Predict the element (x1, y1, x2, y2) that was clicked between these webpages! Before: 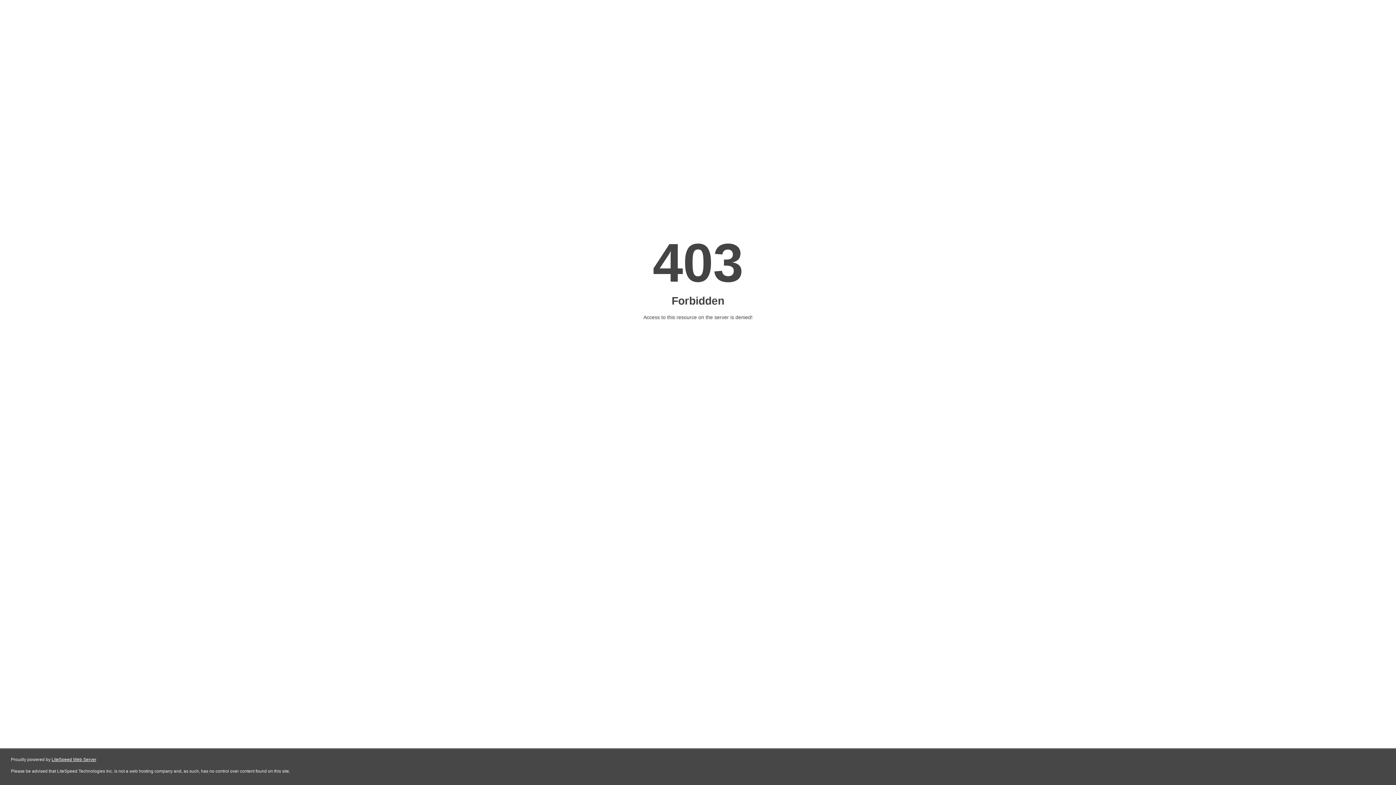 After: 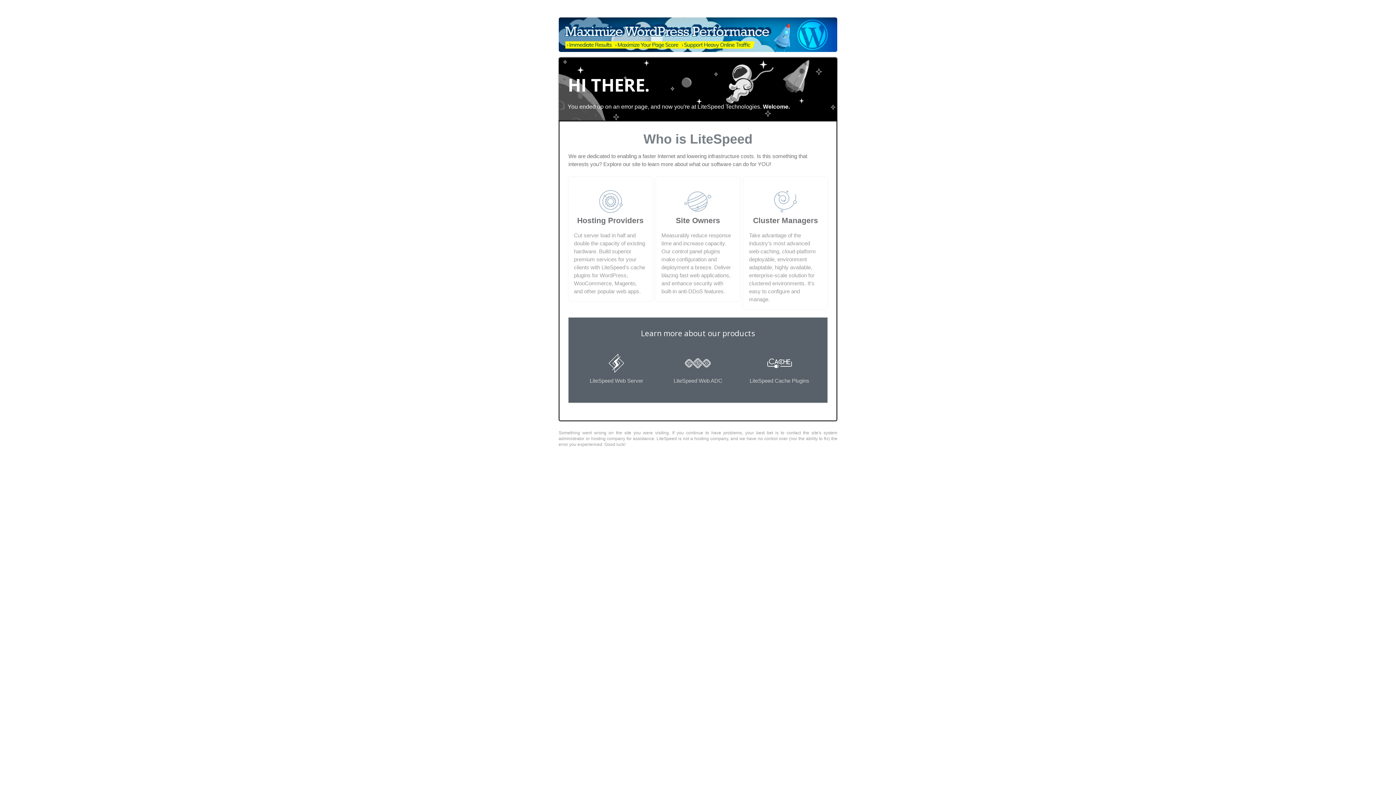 Action: bbox: (51, 757, 96, 762) label: LiteSpeed Web Server